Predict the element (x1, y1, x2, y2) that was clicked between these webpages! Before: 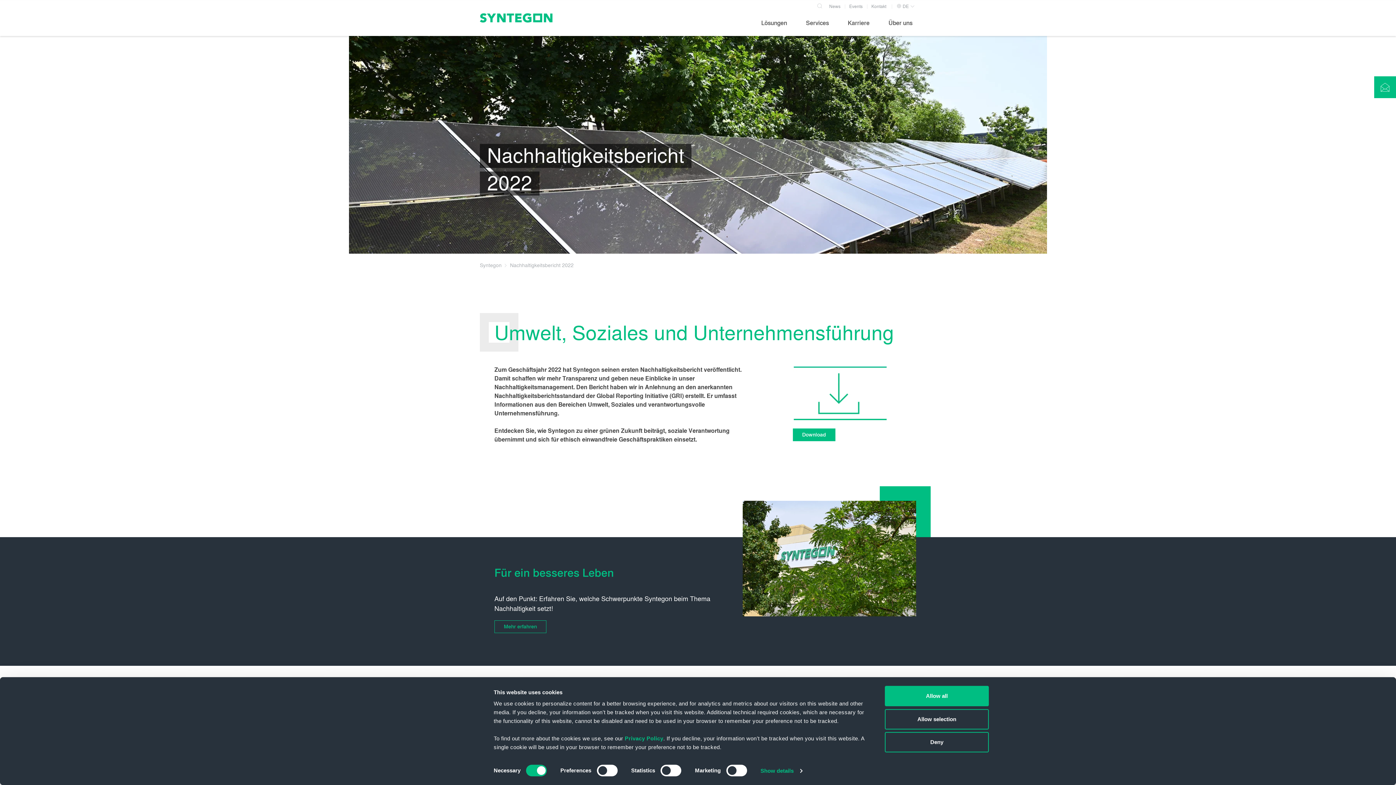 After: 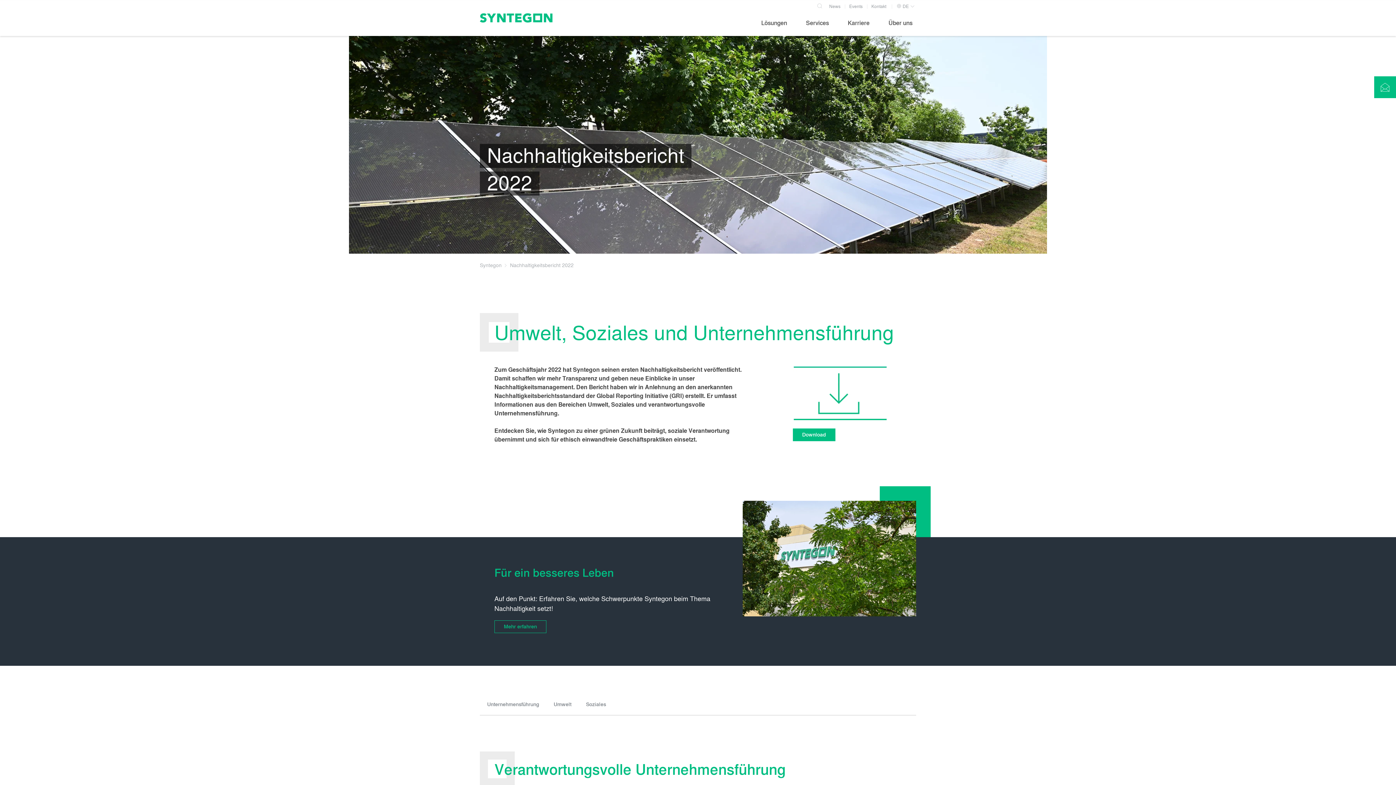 Action: label: Deny bbox: (885, 732, 989, 752)